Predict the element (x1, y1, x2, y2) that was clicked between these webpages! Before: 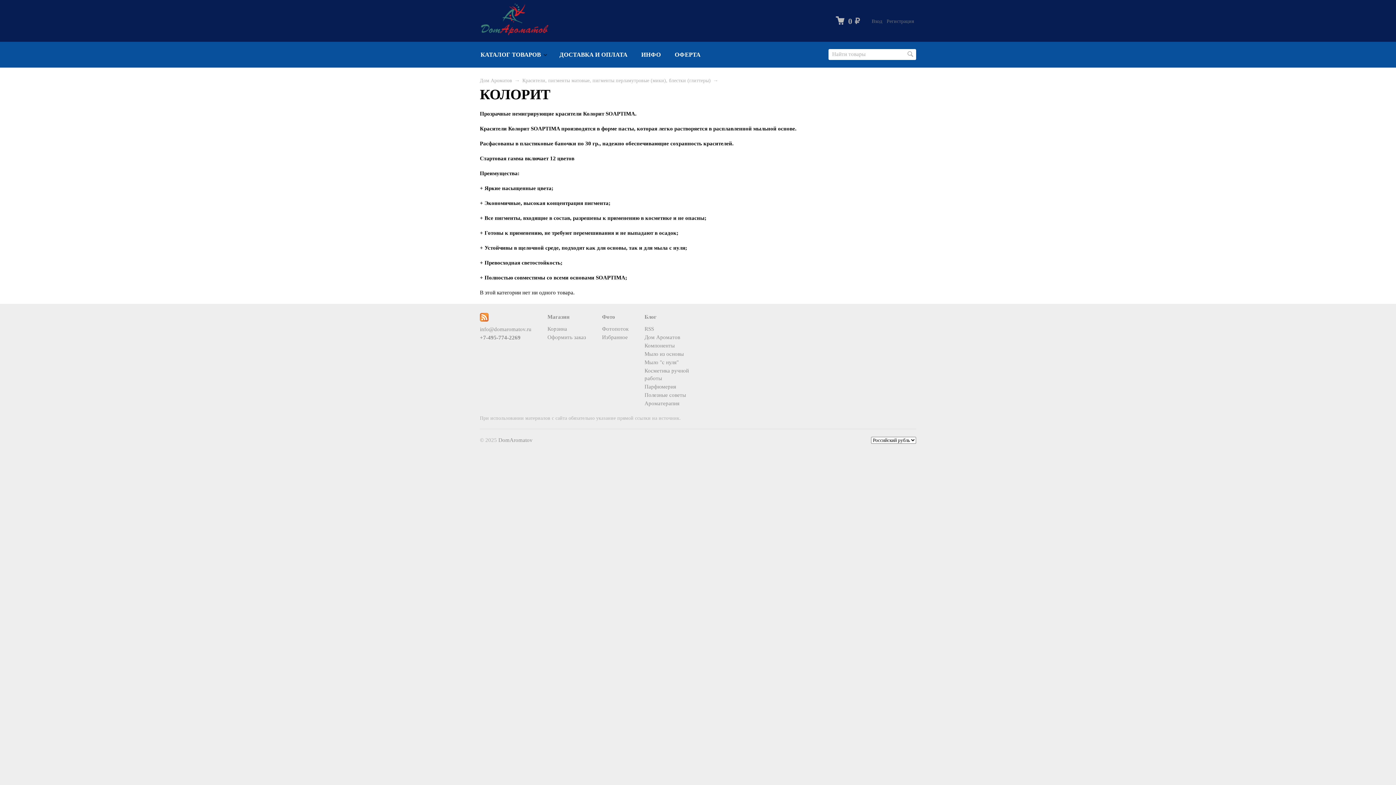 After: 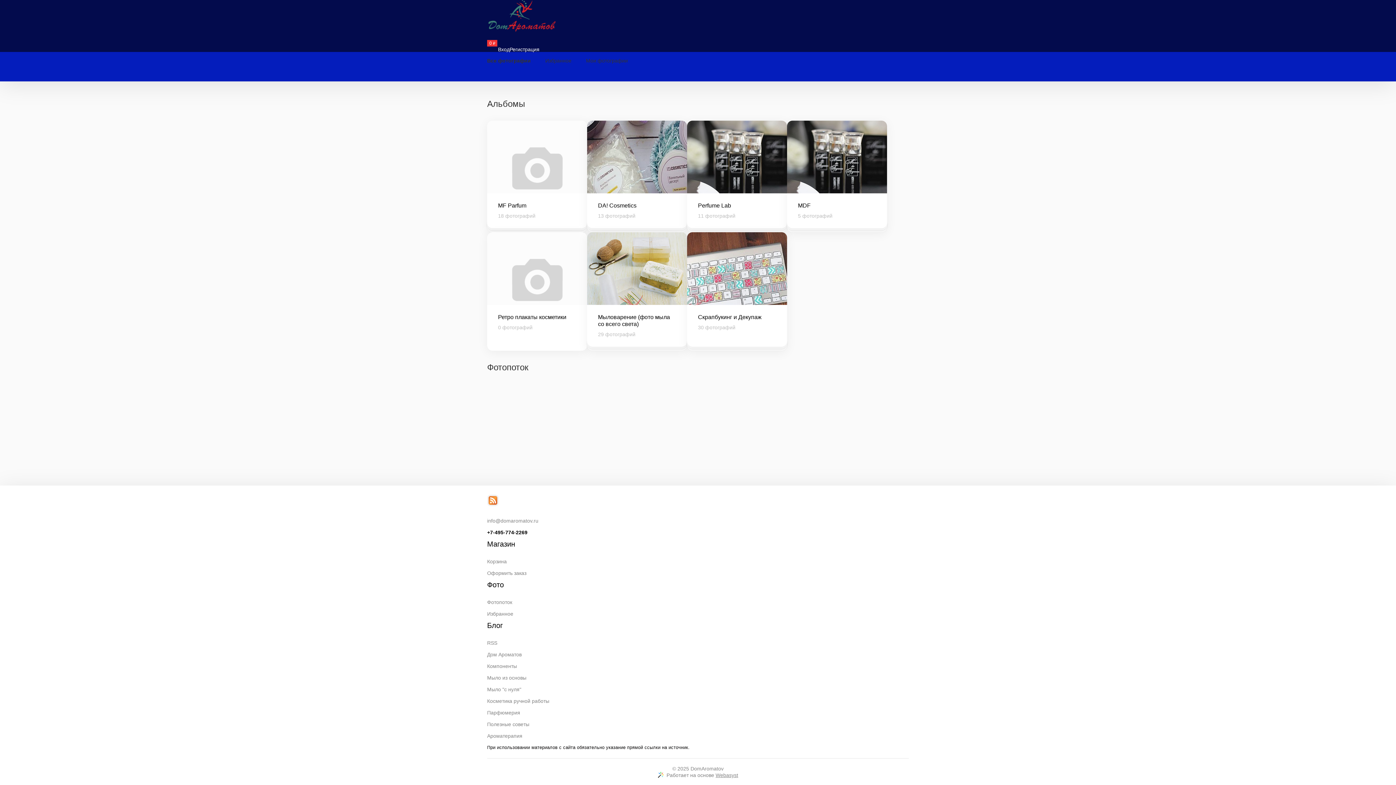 Action: label: Фотопоток bbox: (602, 325, 628, 333)